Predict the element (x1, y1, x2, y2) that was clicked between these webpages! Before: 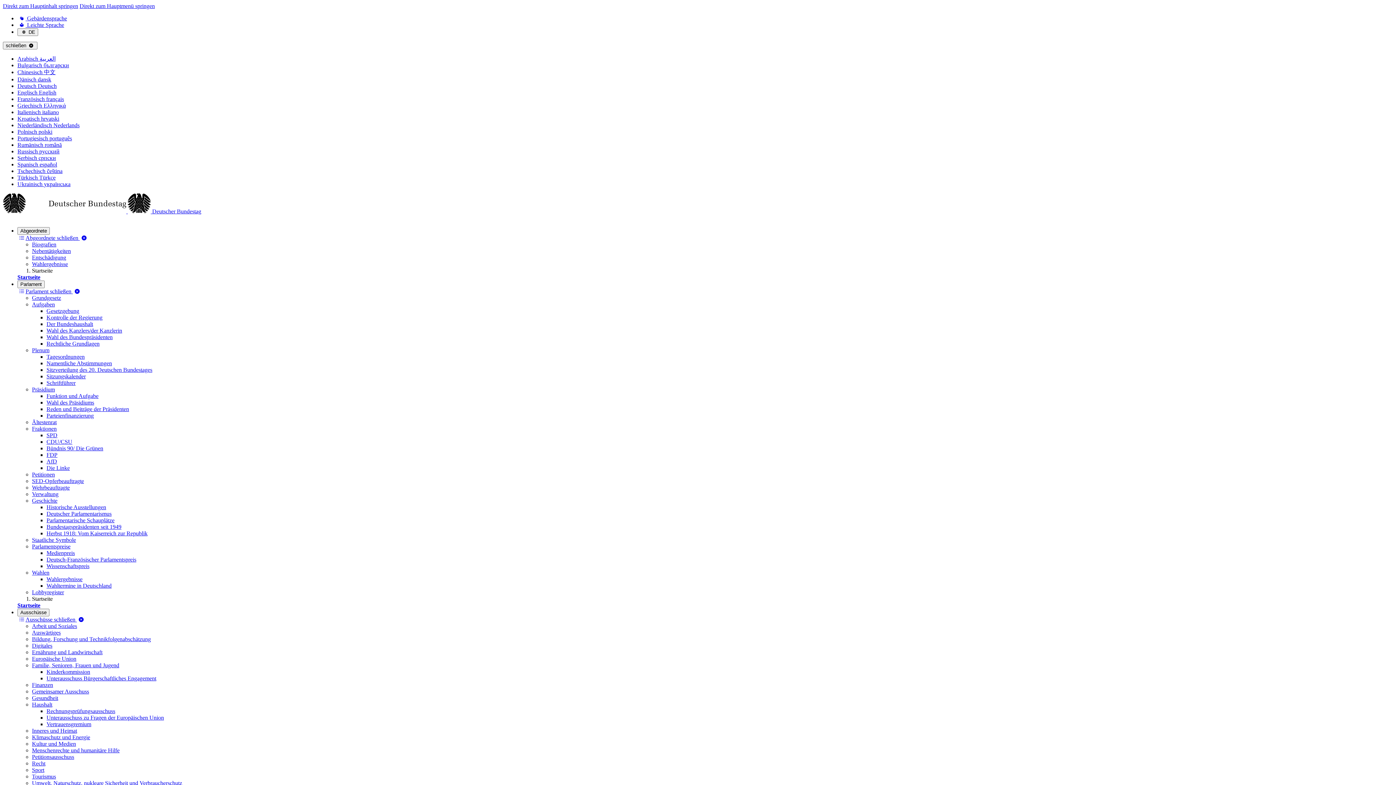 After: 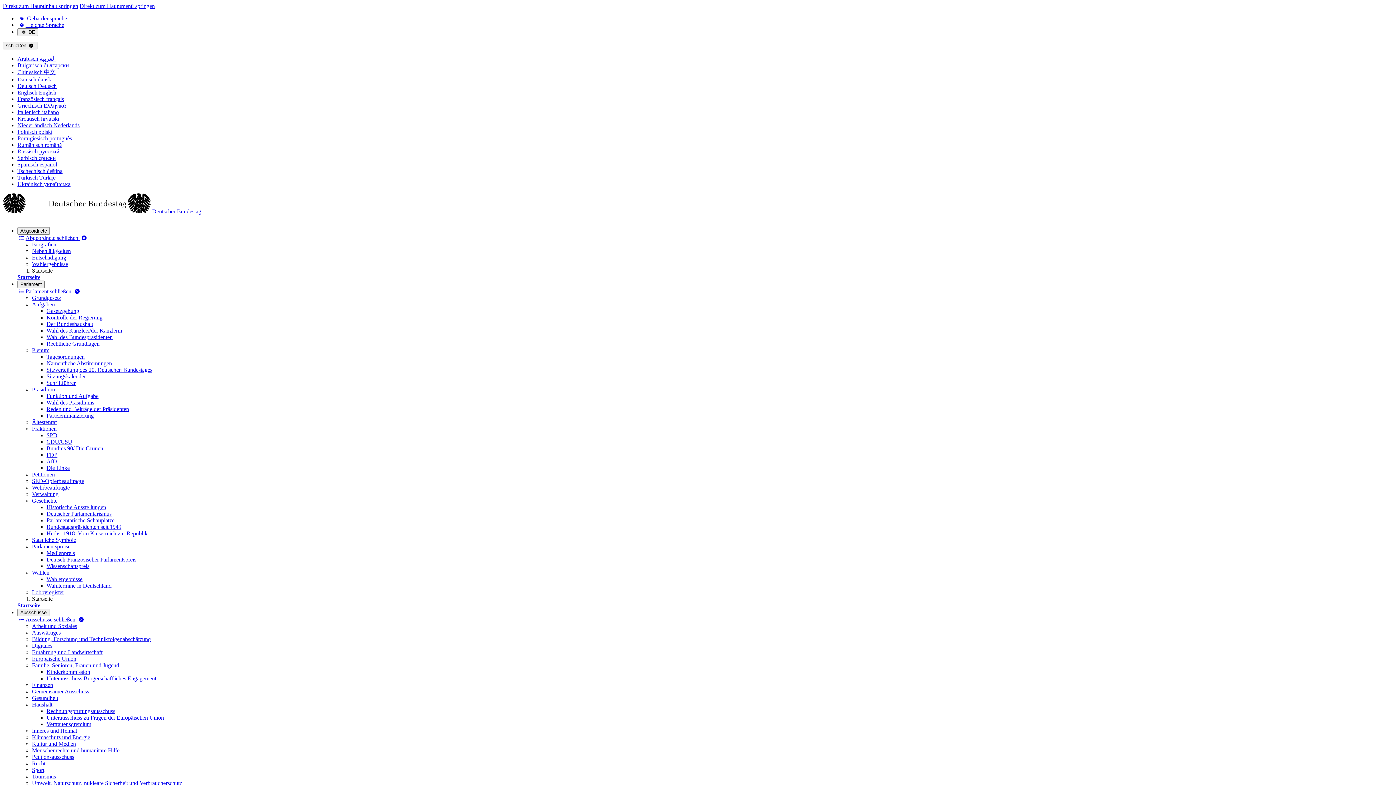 Action: label: schließen  bbox: (56, 234, 87, 241)